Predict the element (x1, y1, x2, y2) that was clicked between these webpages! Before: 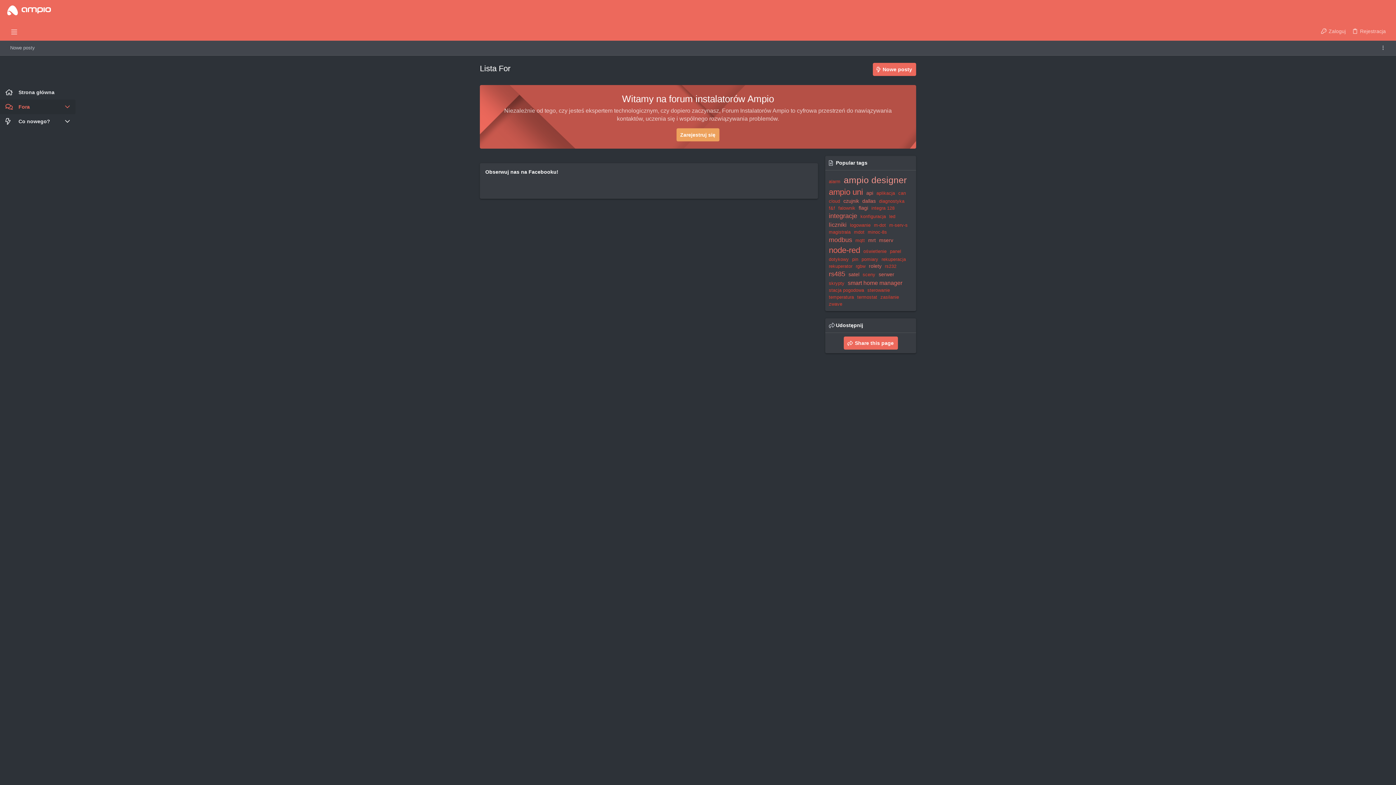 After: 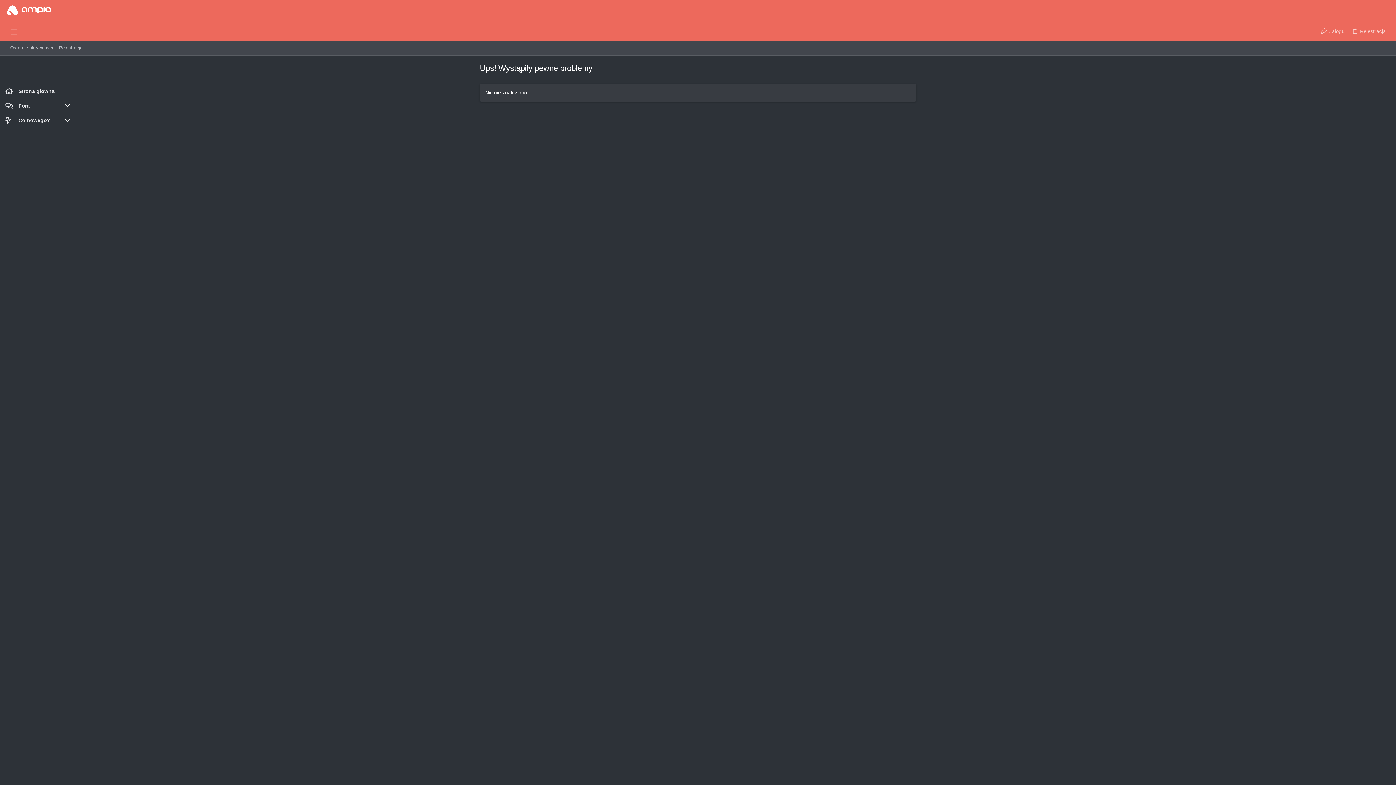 Action: label: rgbw bbox: (856, 263, 865, 268)